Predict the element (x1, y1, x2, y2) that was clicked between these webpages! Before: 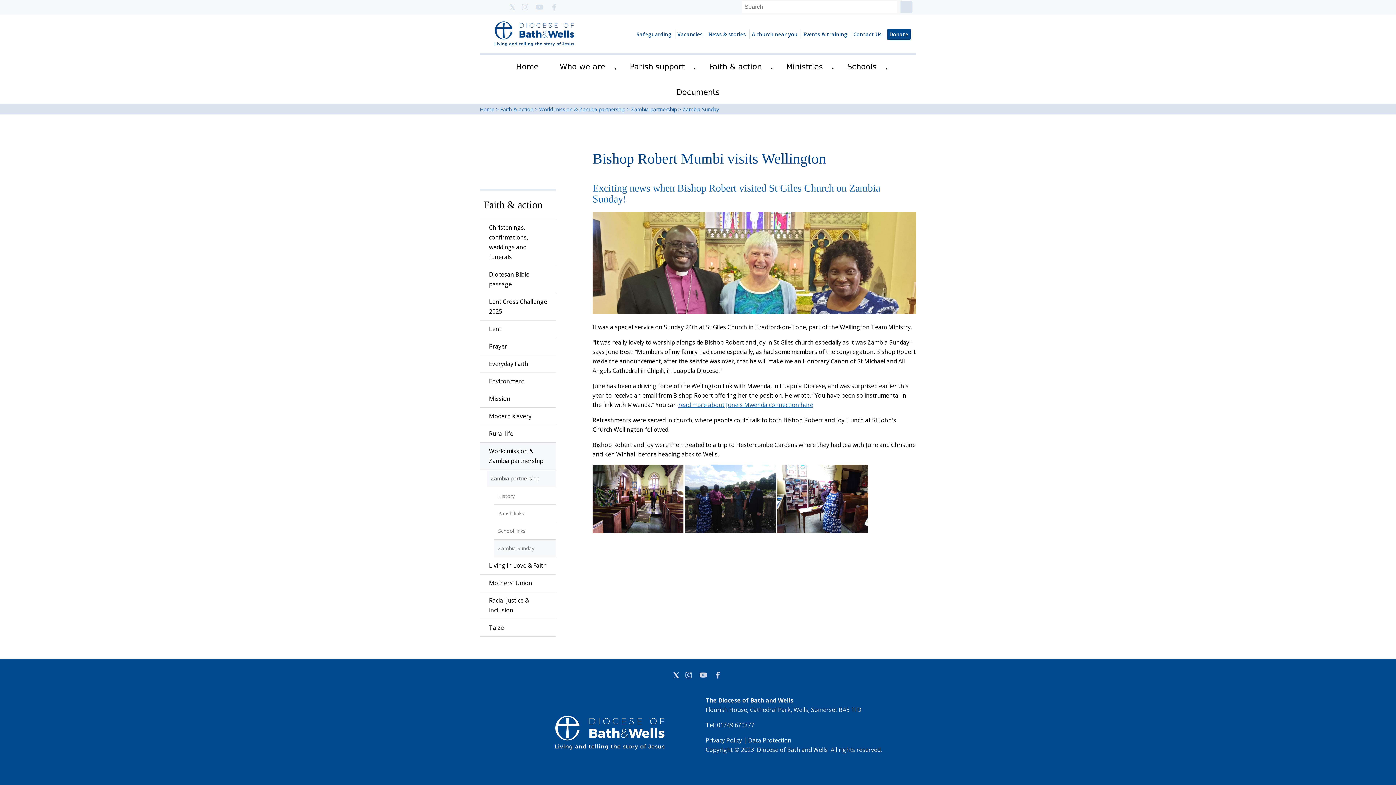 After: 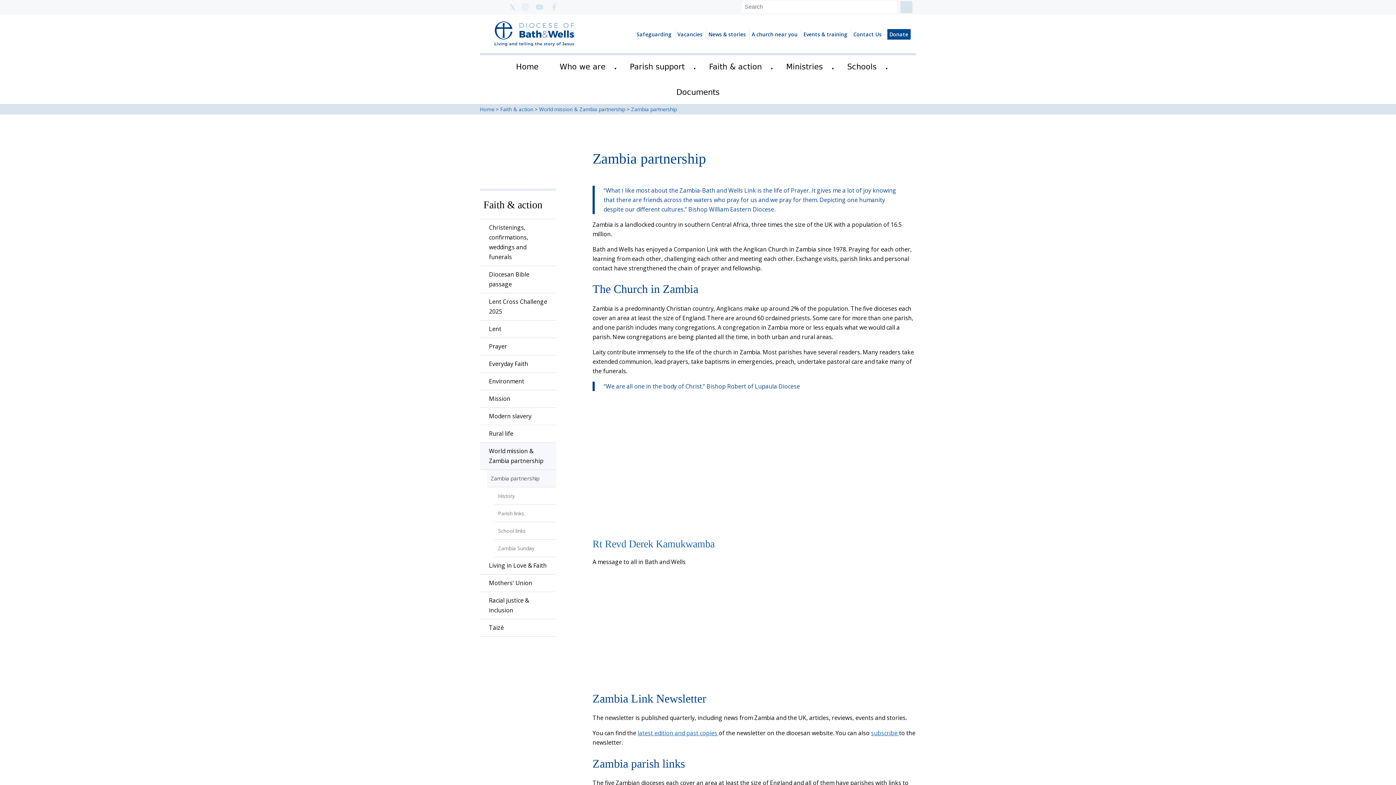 Action: label: Zambia partnership bbox: (631, 105, 677, 112)